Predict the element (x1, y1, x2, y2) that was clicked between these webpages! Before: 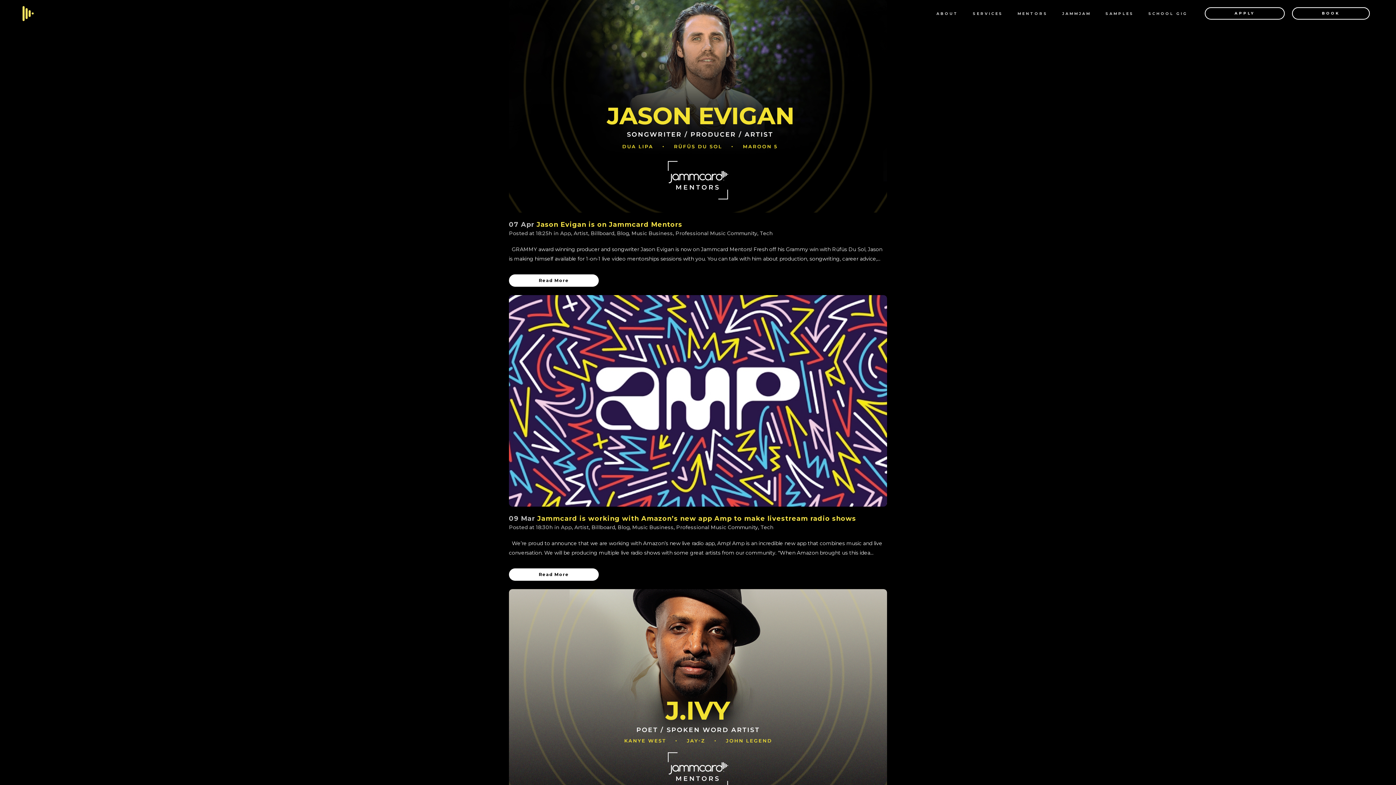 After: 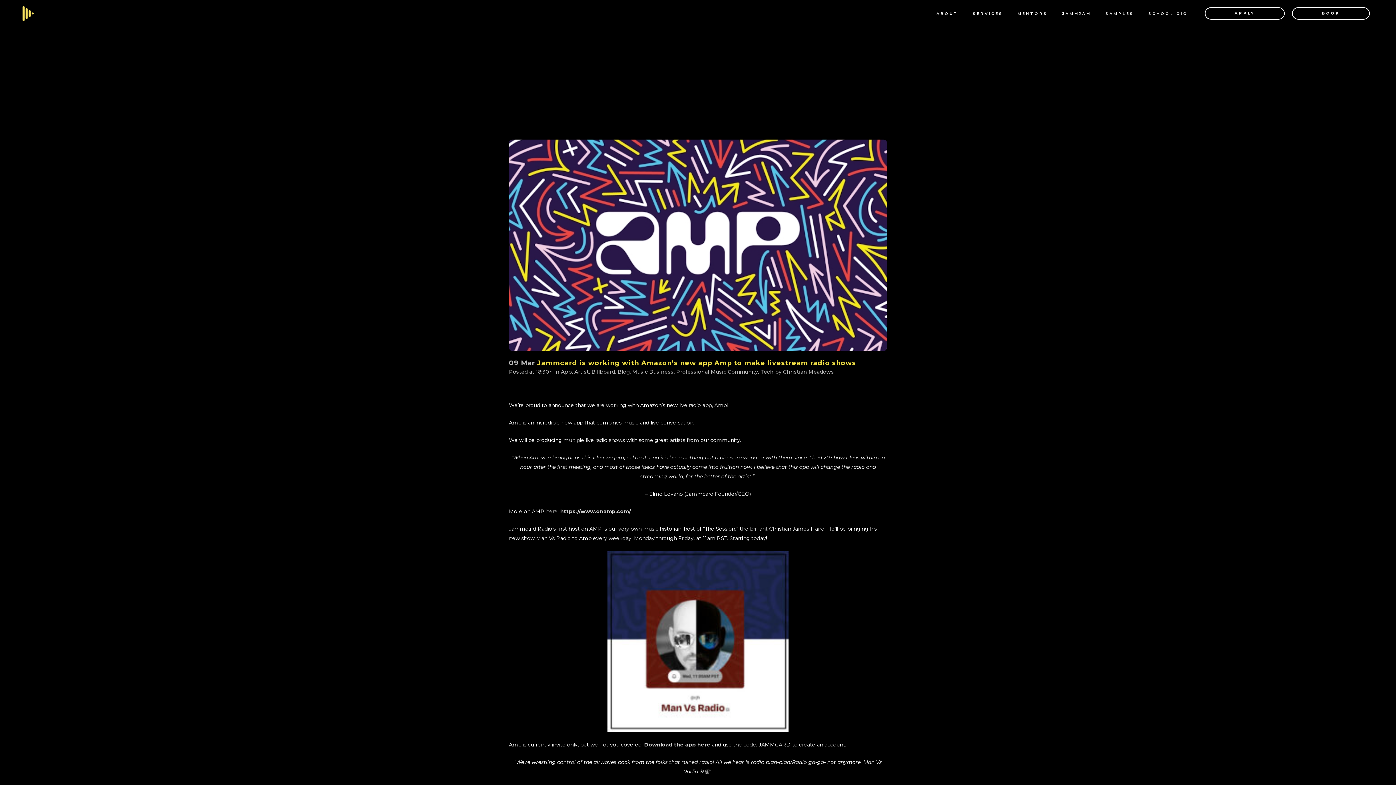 Action: bbox: (509, 295, 887, 507)